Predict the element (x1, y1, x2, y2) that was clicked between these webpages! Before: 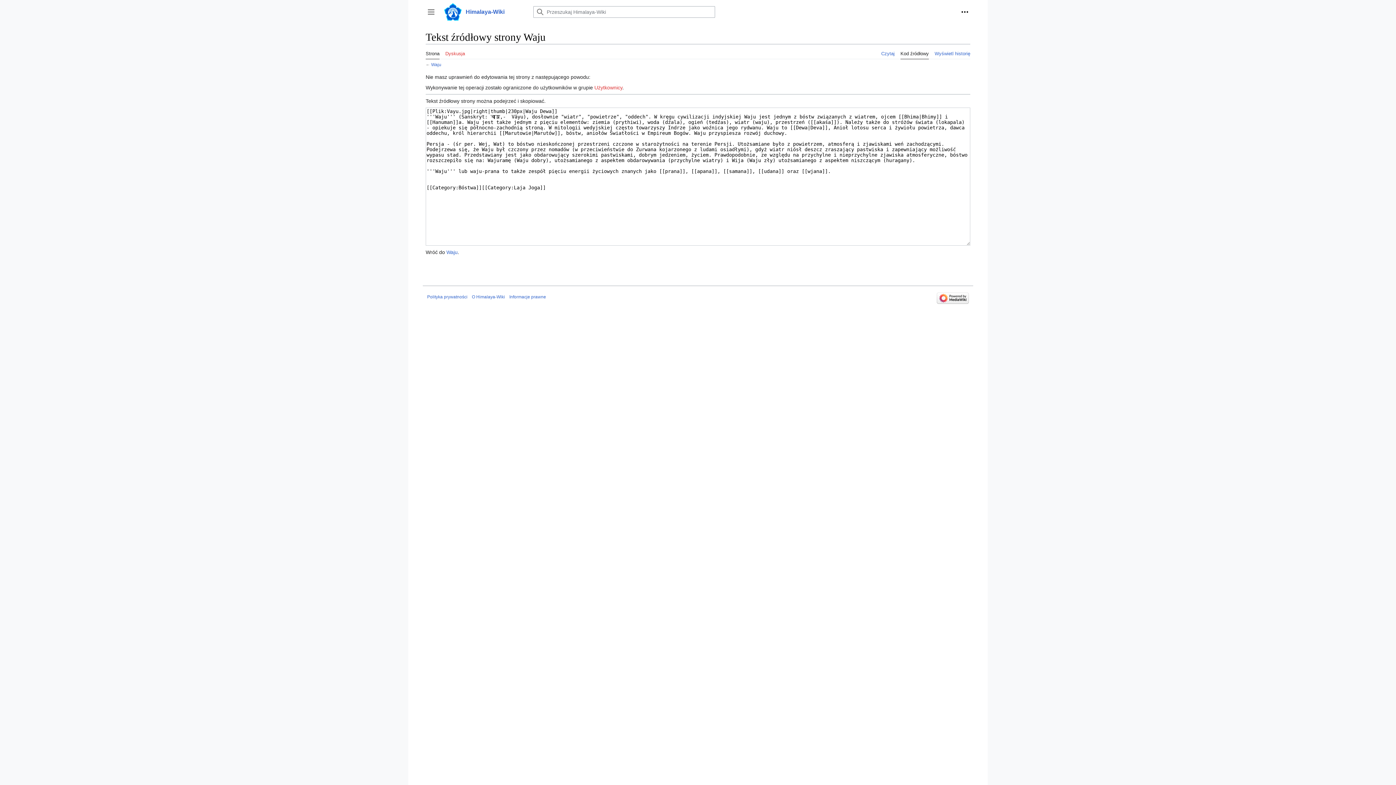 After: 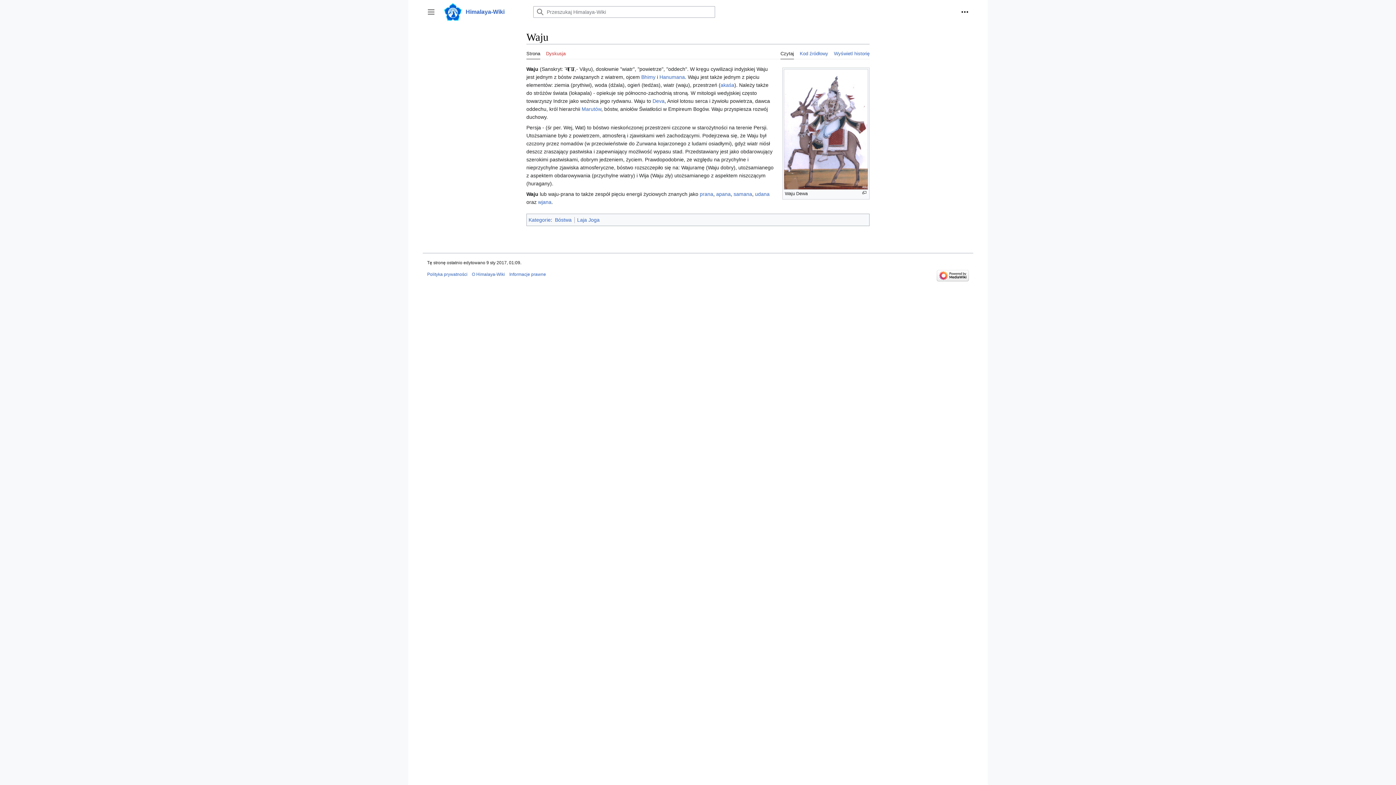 Action: bbox: (446, 249, 457, 255) label: Waju